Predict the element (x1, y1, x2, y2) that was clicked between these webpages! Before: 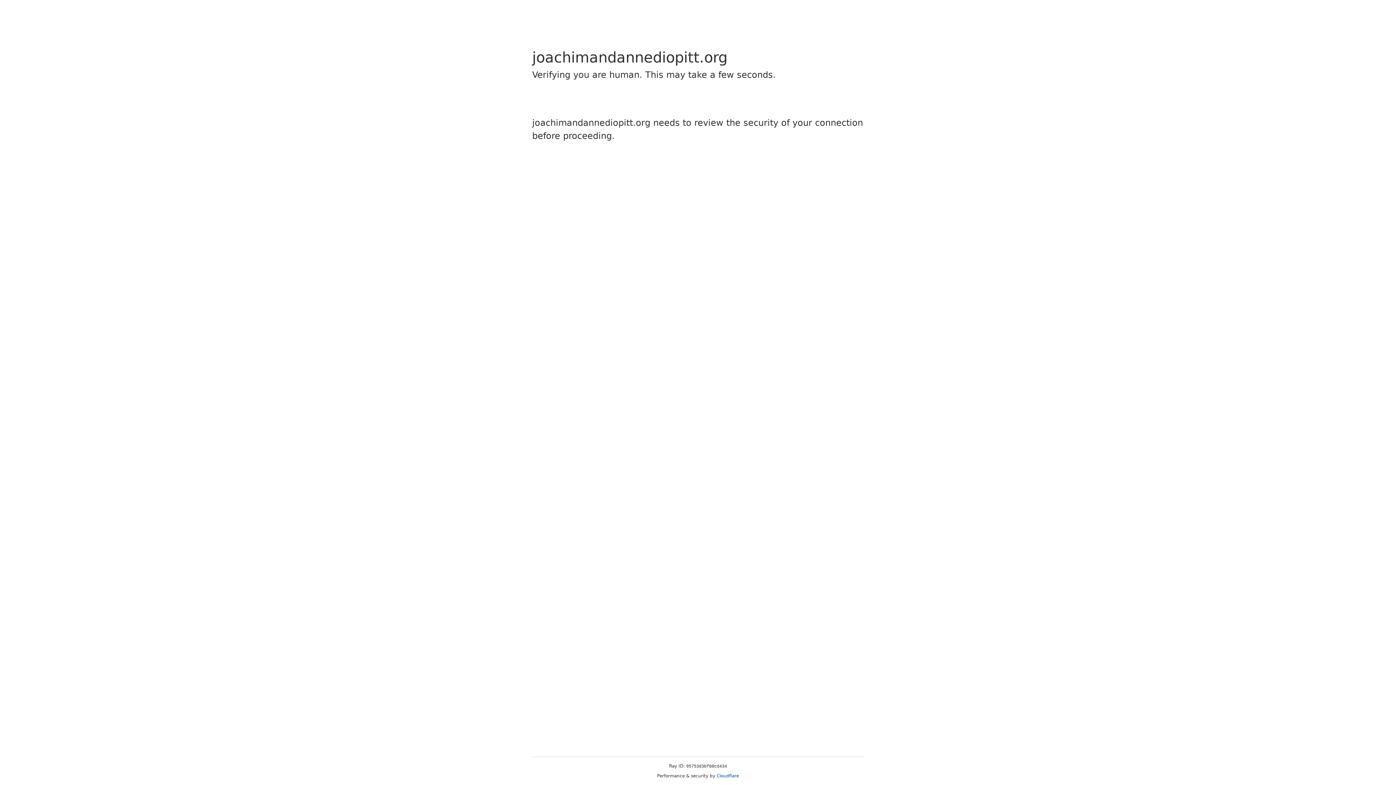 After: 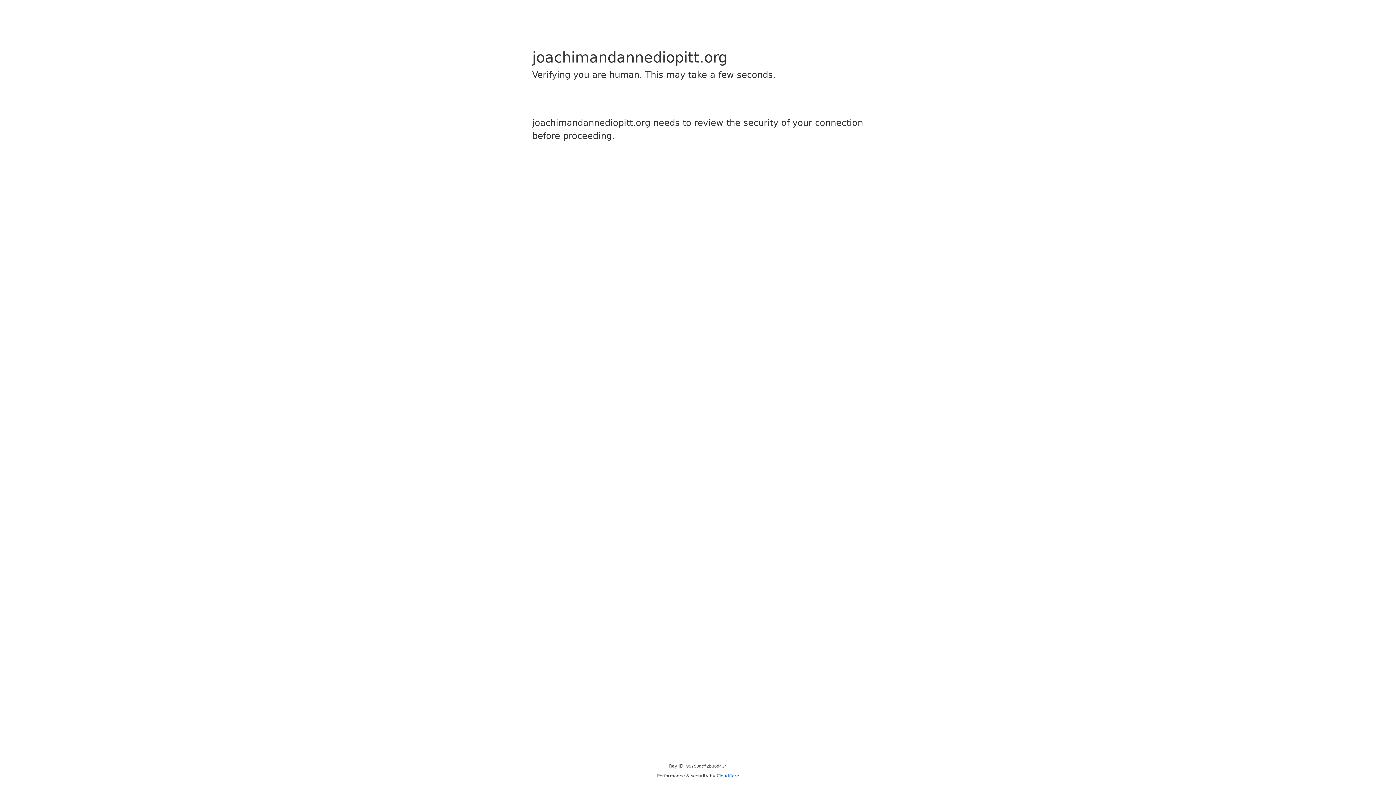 Action: bbox: (716, 773, 739, 778) label: Cloudflare